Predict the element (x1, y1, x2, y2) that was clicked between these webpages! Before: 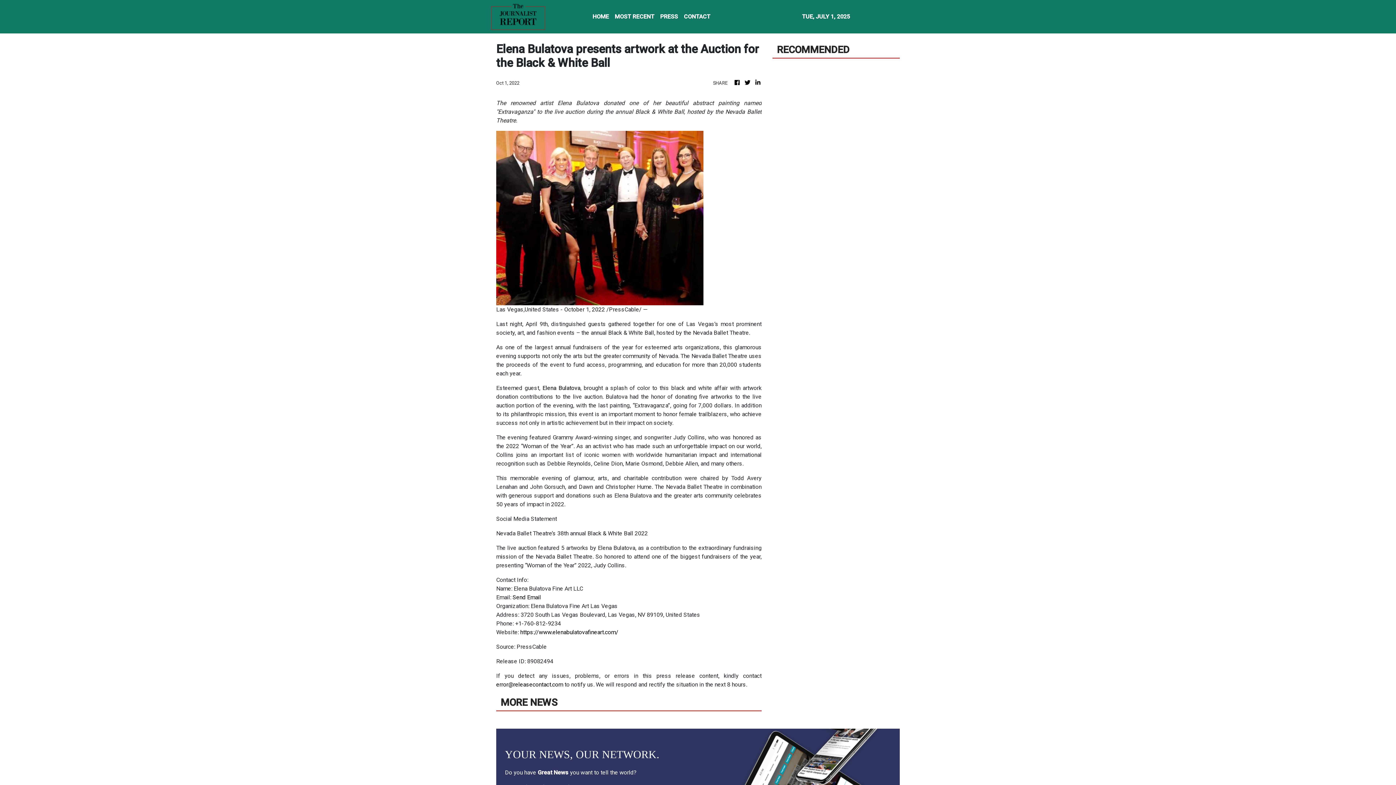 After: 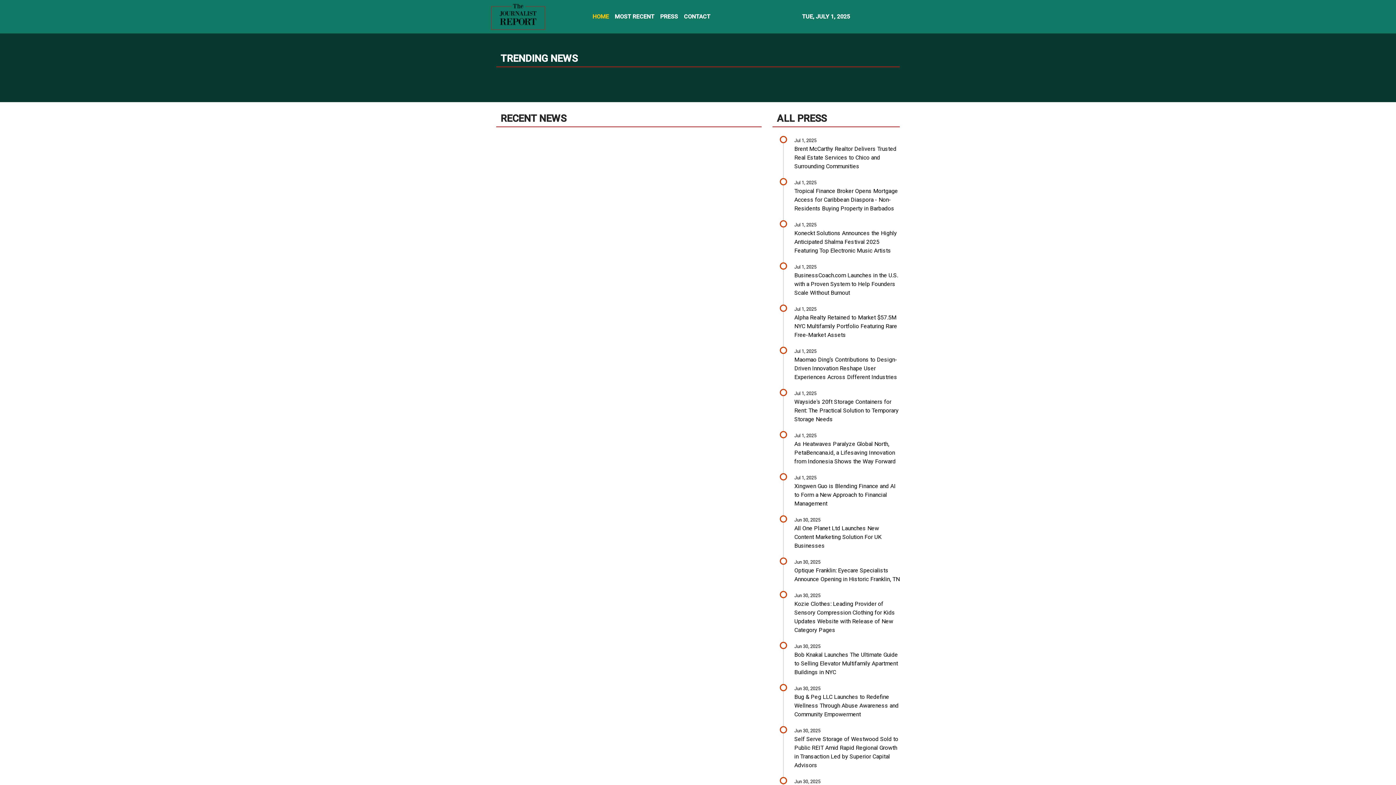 Action: bbox: (733, 78, 741, 87)